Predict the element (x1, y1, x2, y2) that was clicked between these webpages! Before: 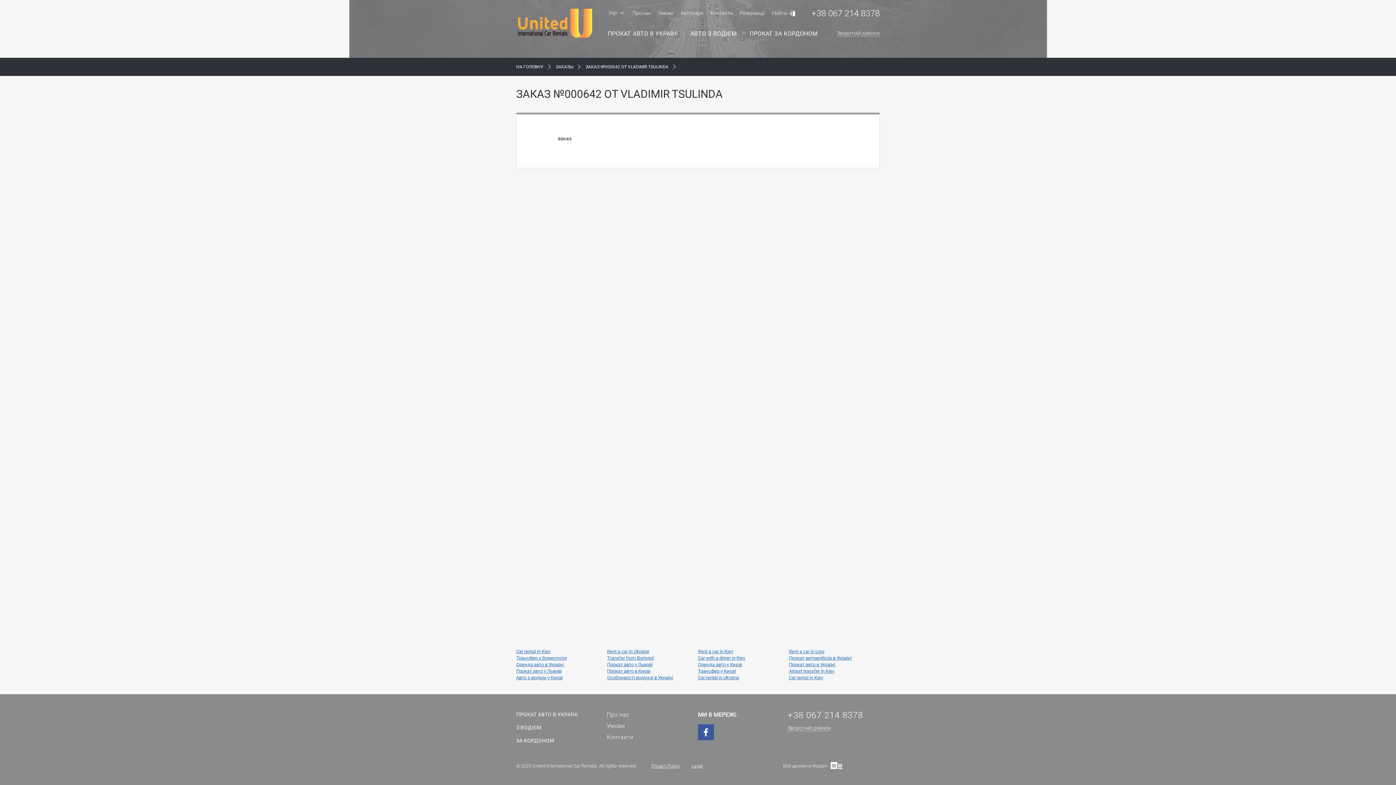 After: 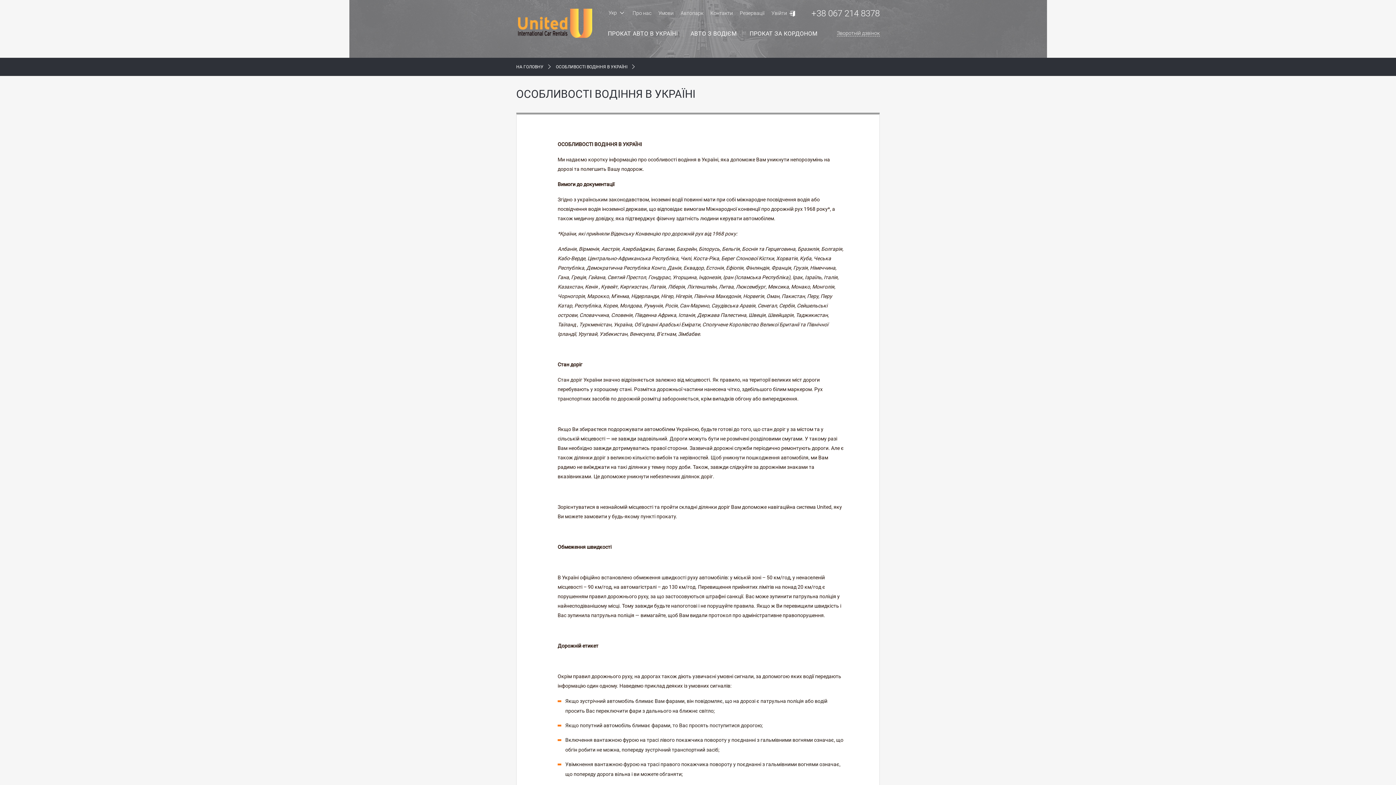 Action: label: Особливості водіння в Україні bbox: (607, 675, 673, 680)